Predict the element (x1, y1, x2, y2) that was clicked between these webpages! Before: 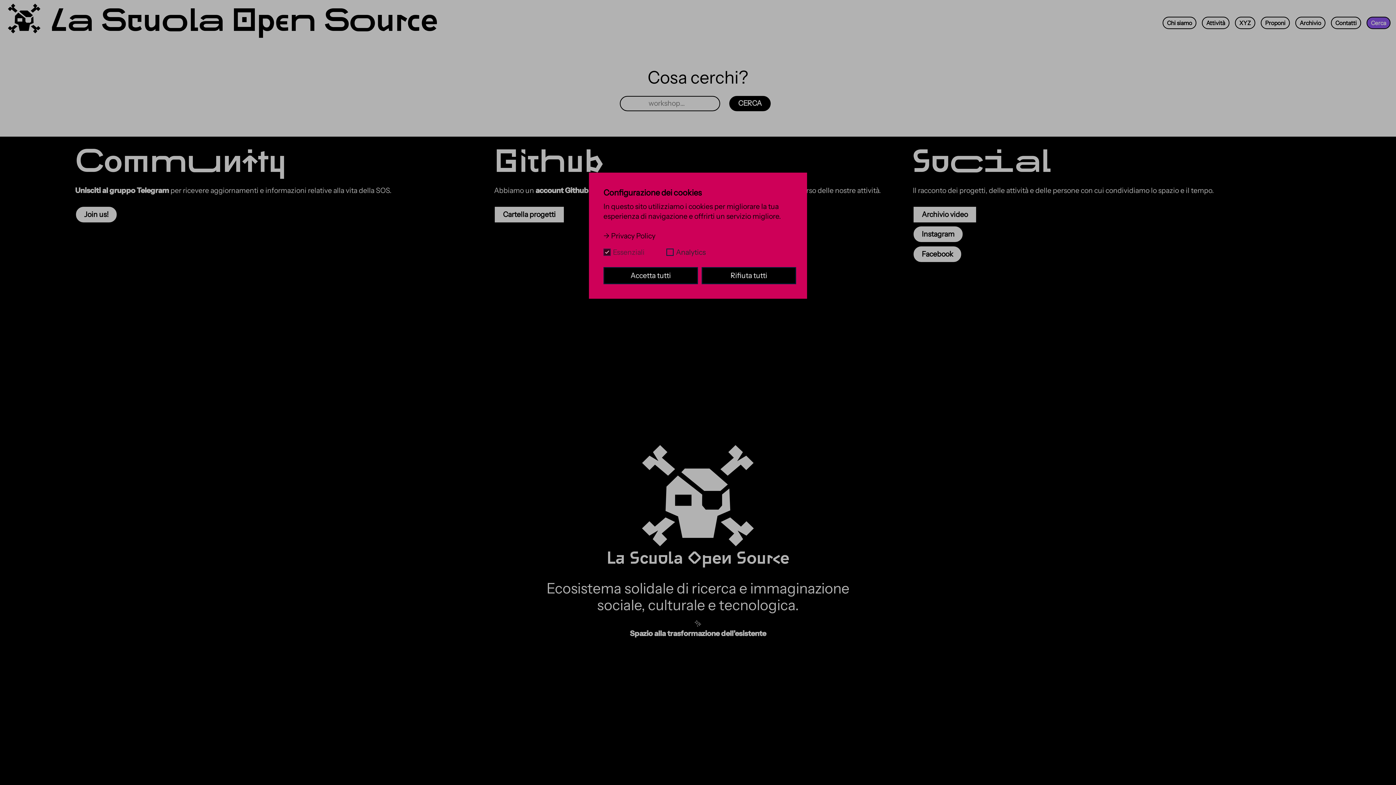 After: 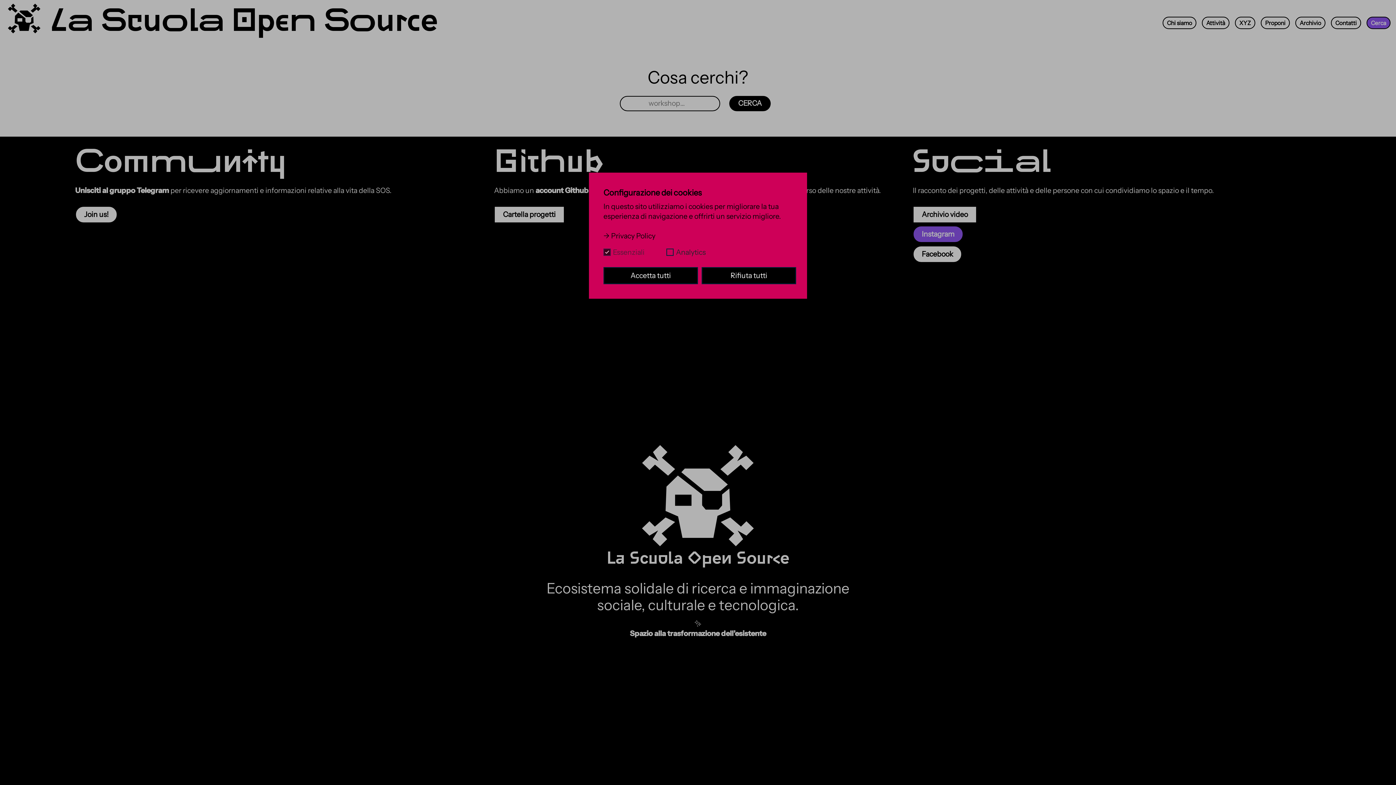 Action: label: Instagram bbox: (913, 225, 963, 243)